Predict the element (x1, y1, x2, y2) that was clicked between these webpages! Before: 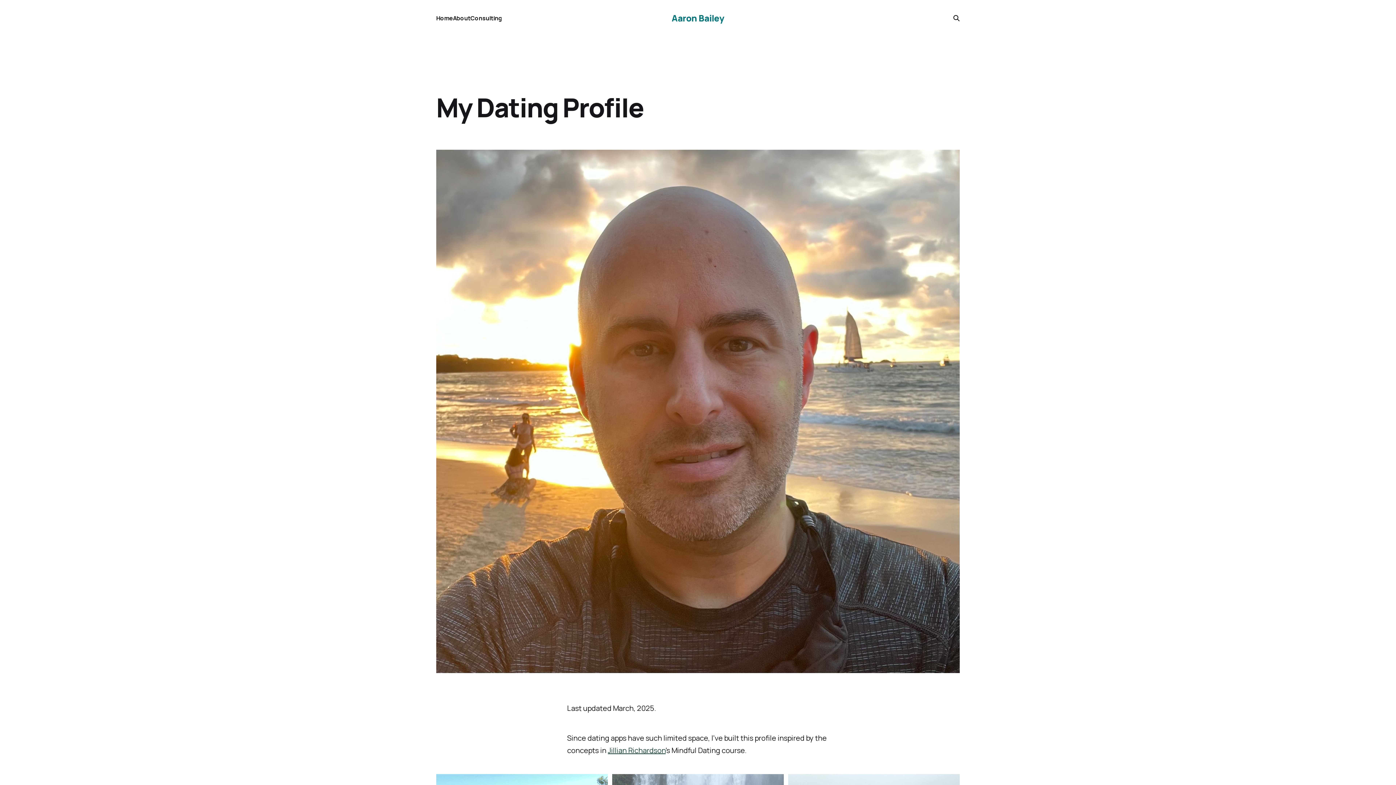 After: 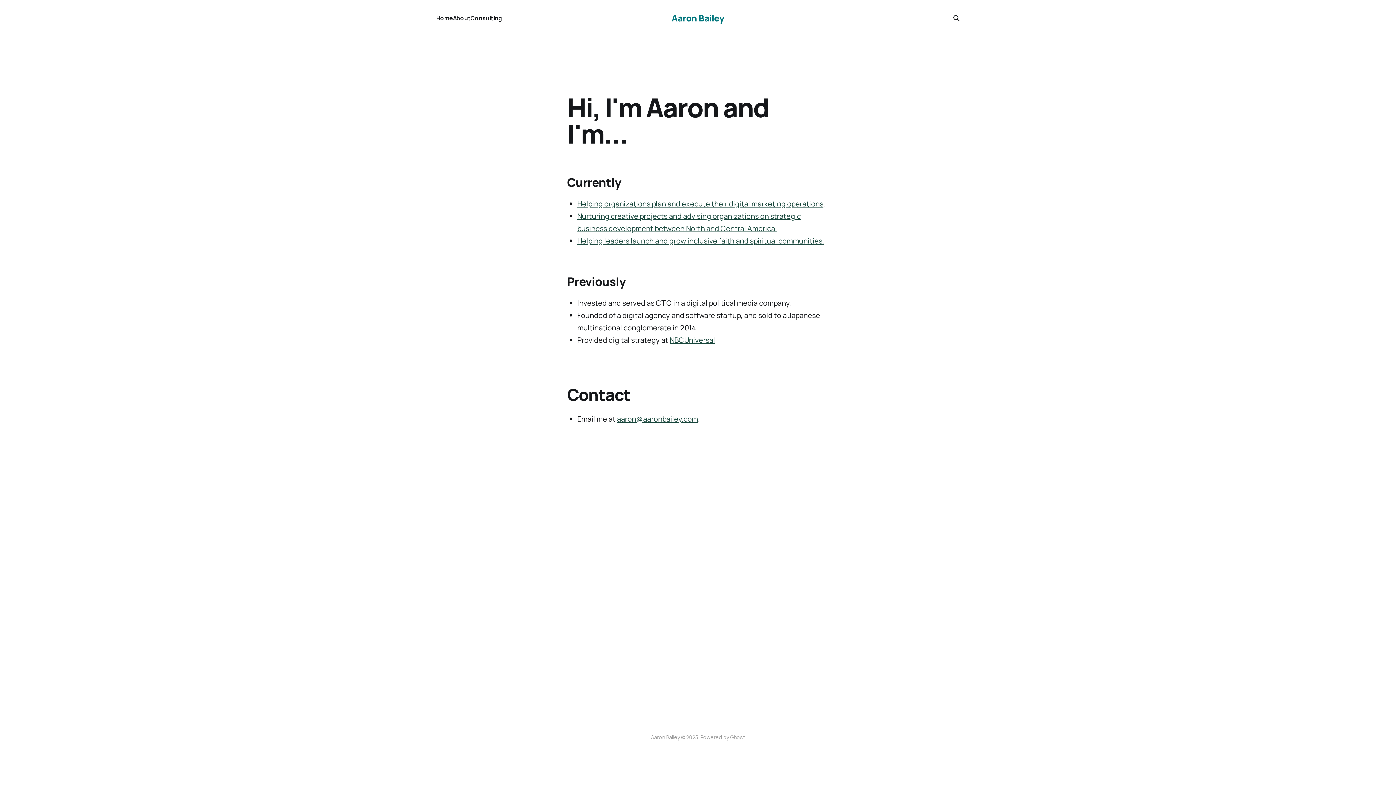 Action: bbox: (453, 14, 470, 22) label: About